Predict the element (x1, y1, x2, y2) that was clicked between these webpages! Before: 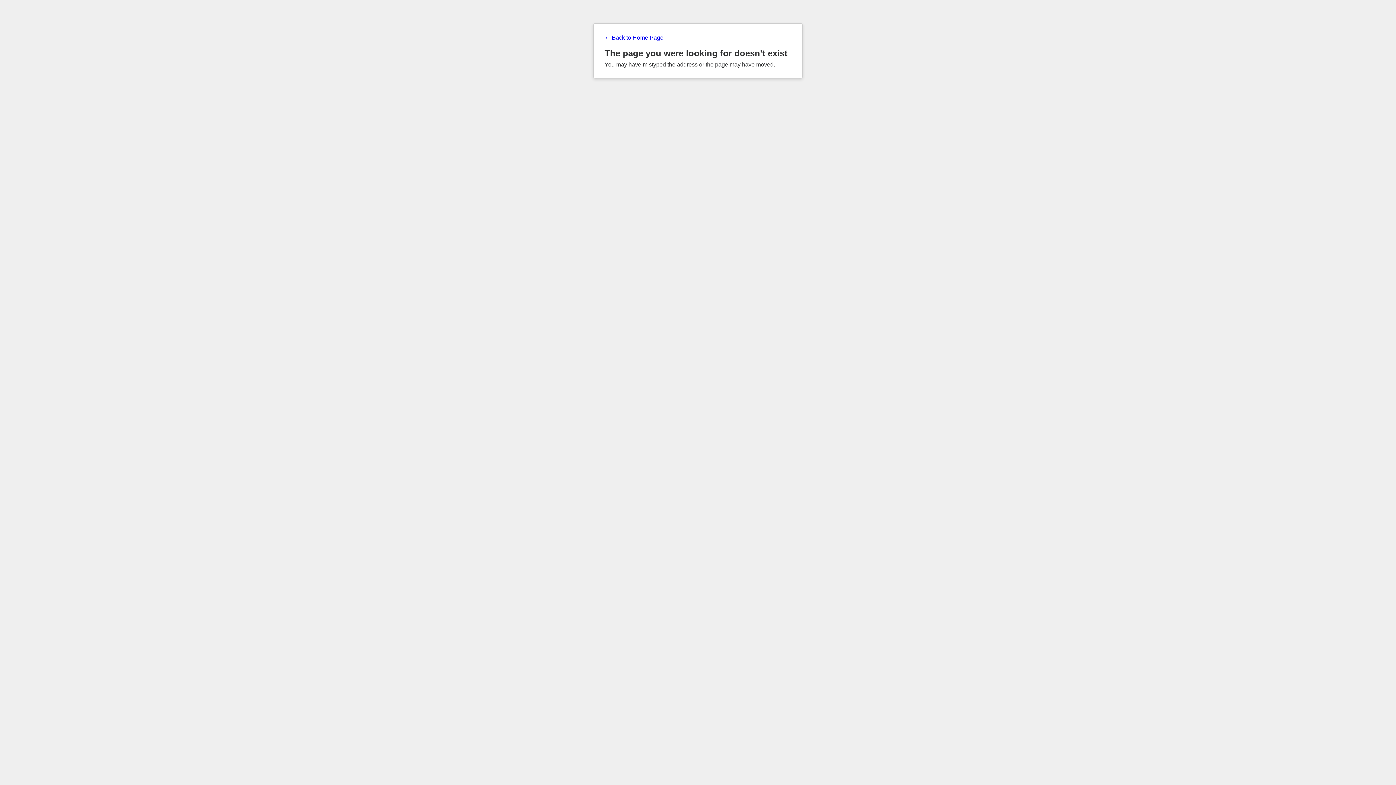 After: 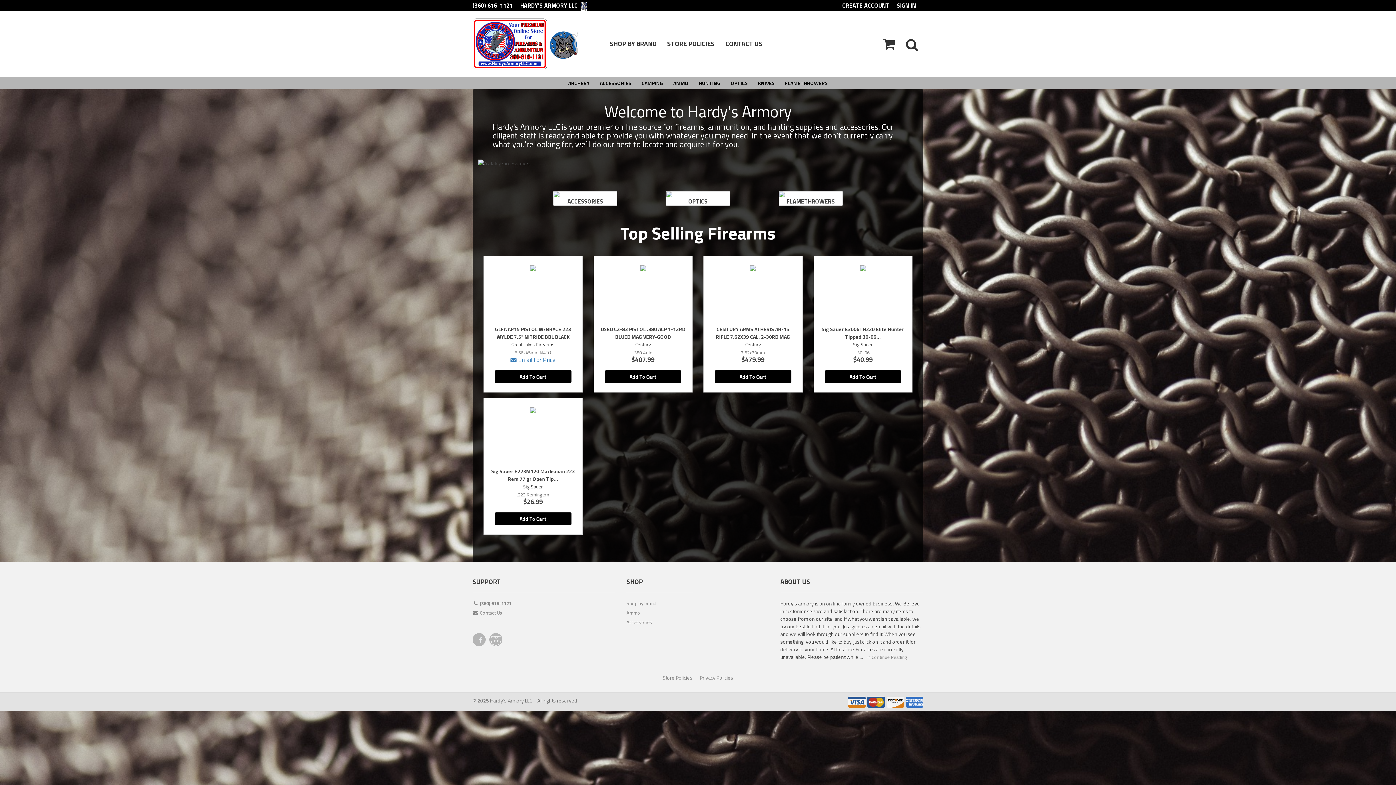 Action: bbox: (604, 34, 791, 41) label: ← Back to Home Page